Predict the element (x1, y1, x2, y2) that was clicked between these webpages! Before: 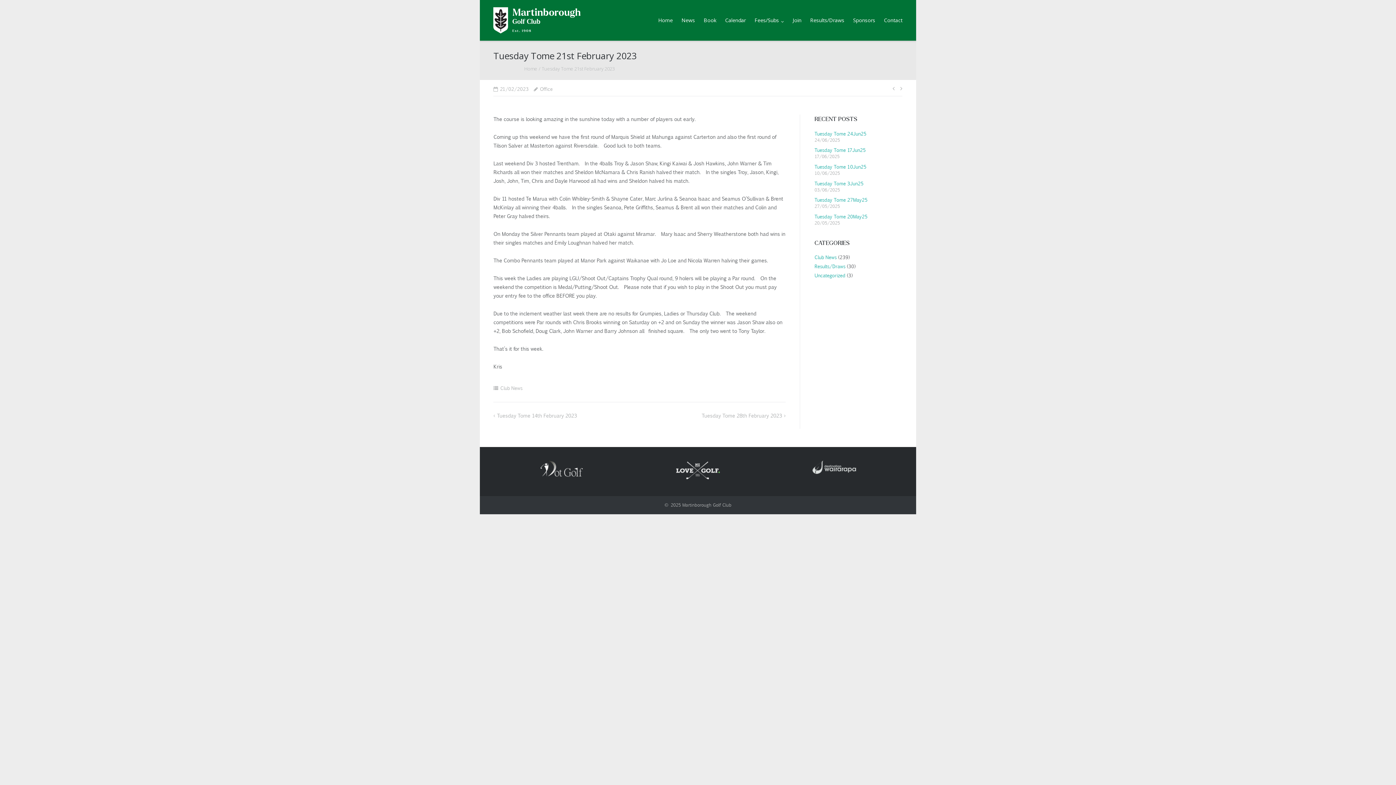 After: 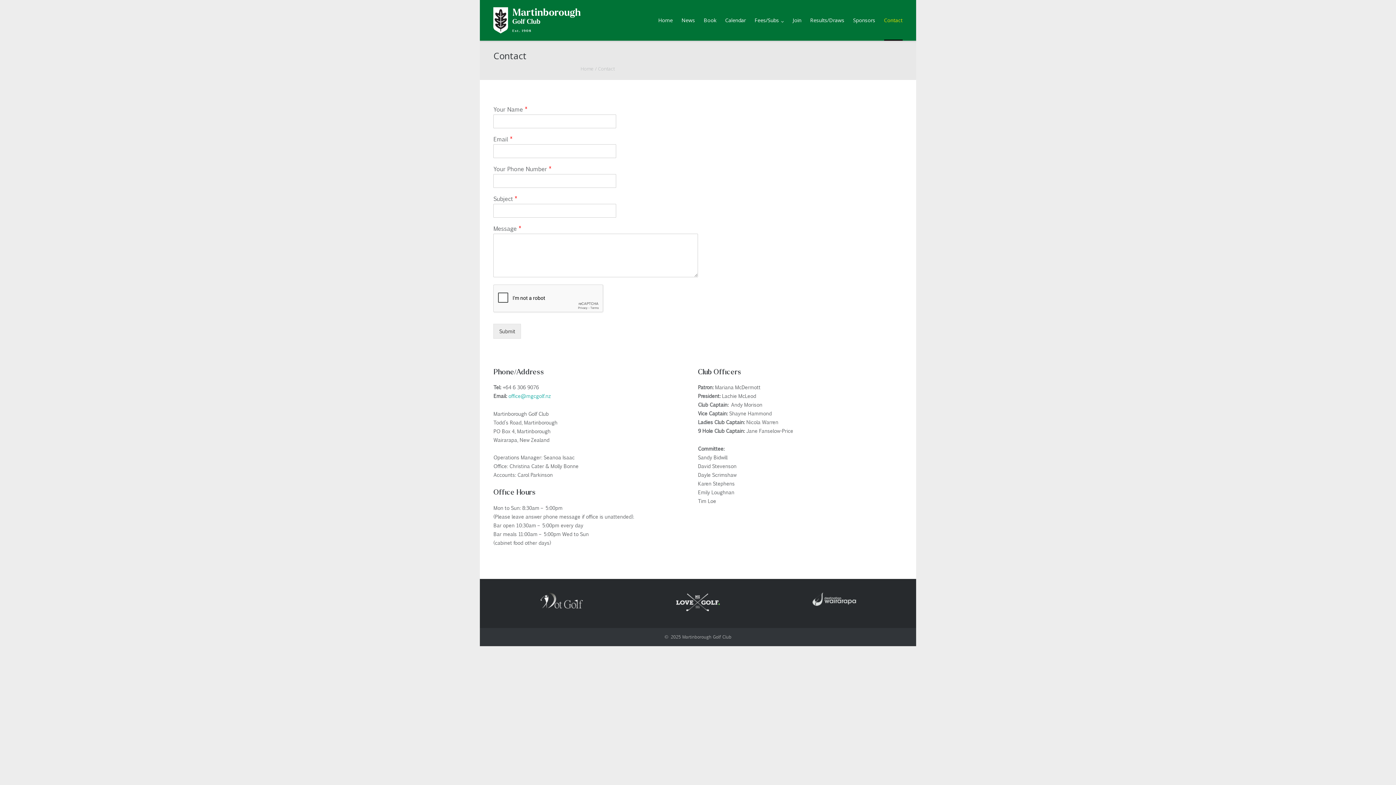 Action: label: Contact bbox: (884, 0, 902, 40)